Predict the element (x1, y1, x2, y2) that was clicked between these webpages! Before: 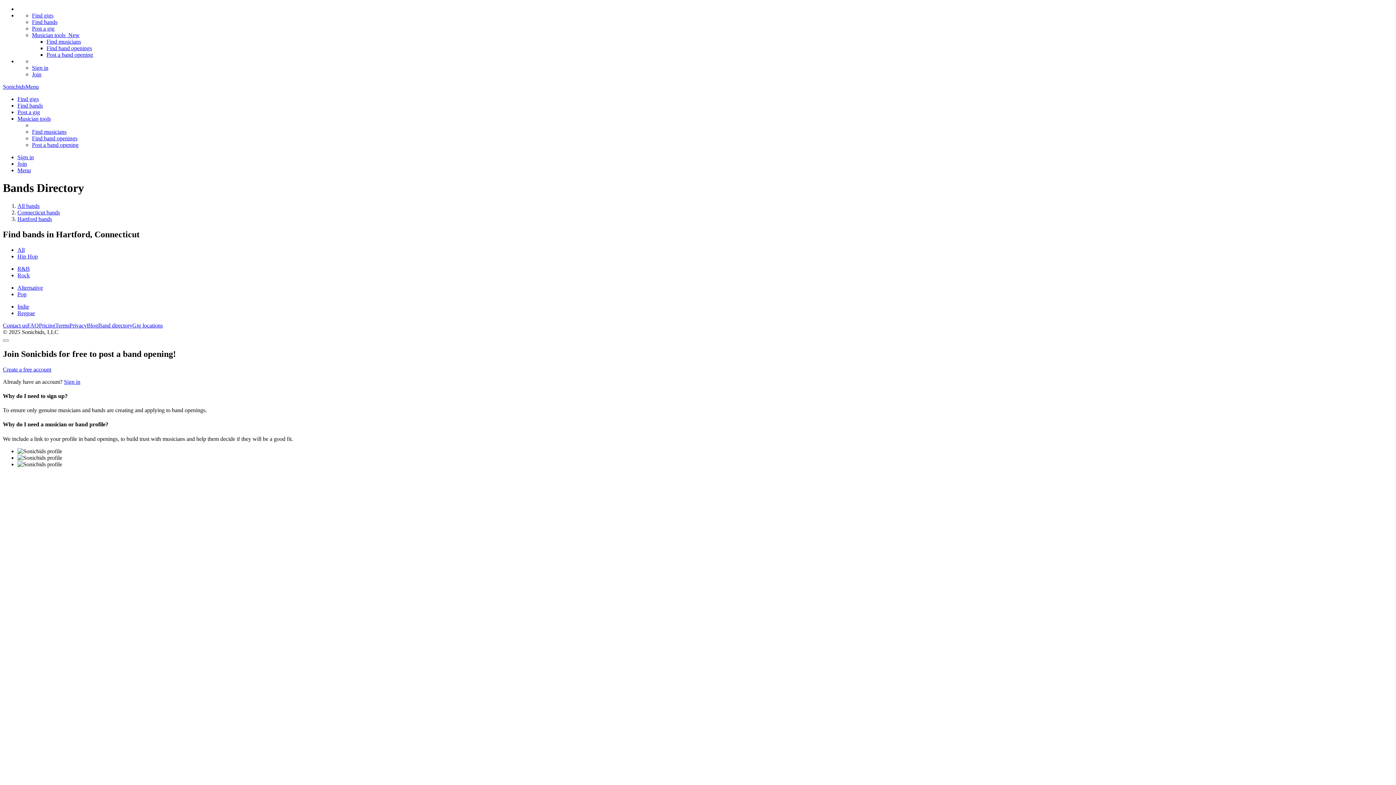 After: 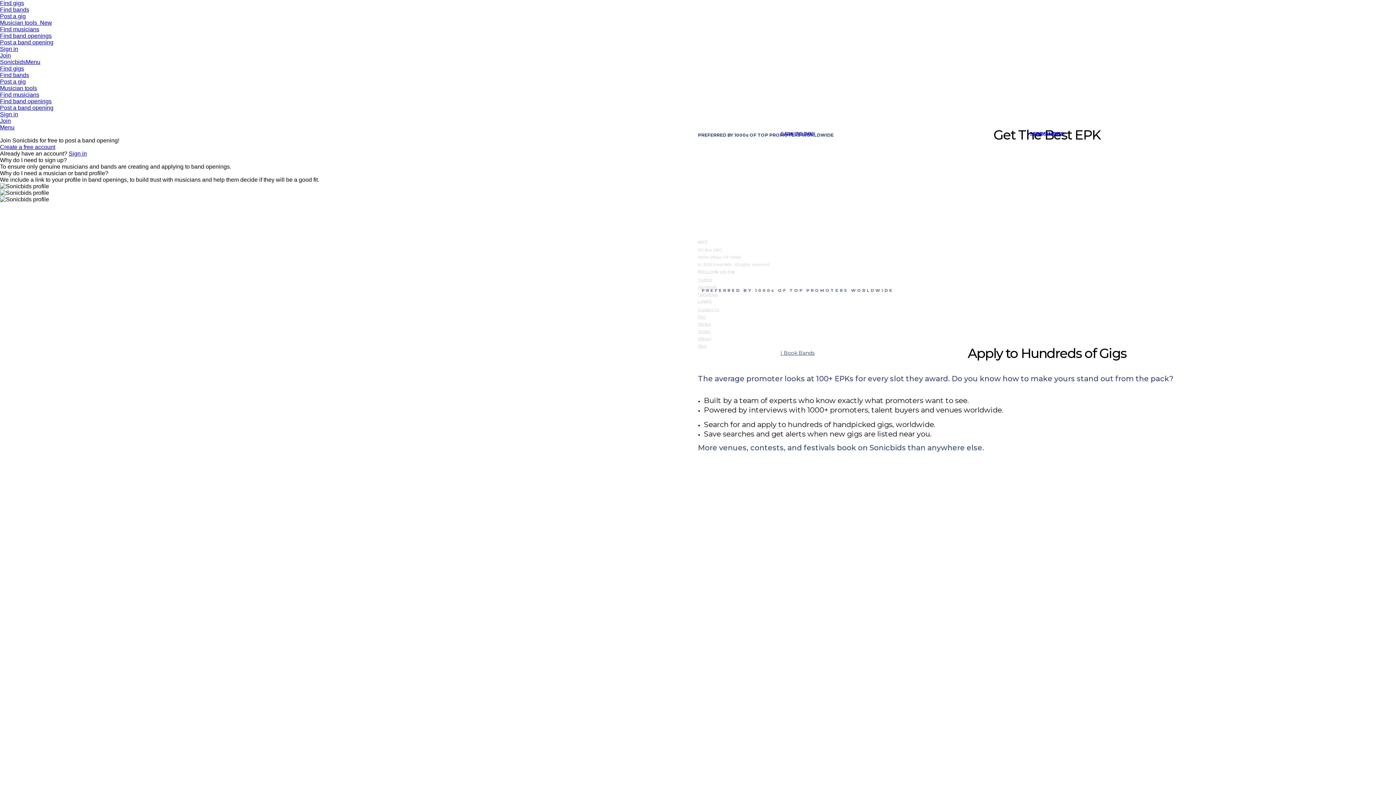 Action: label: Sonicbids bbox: (2, 83, 25, 89)